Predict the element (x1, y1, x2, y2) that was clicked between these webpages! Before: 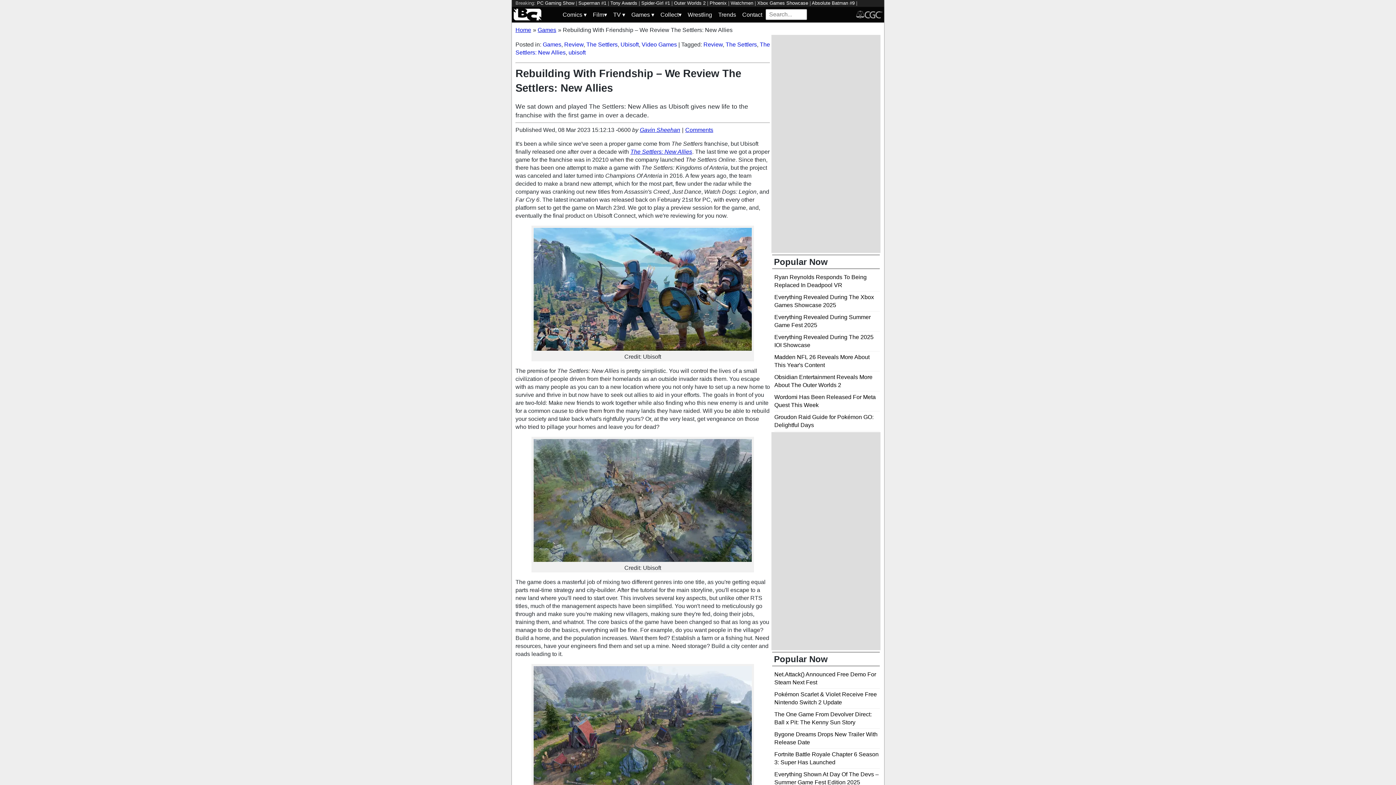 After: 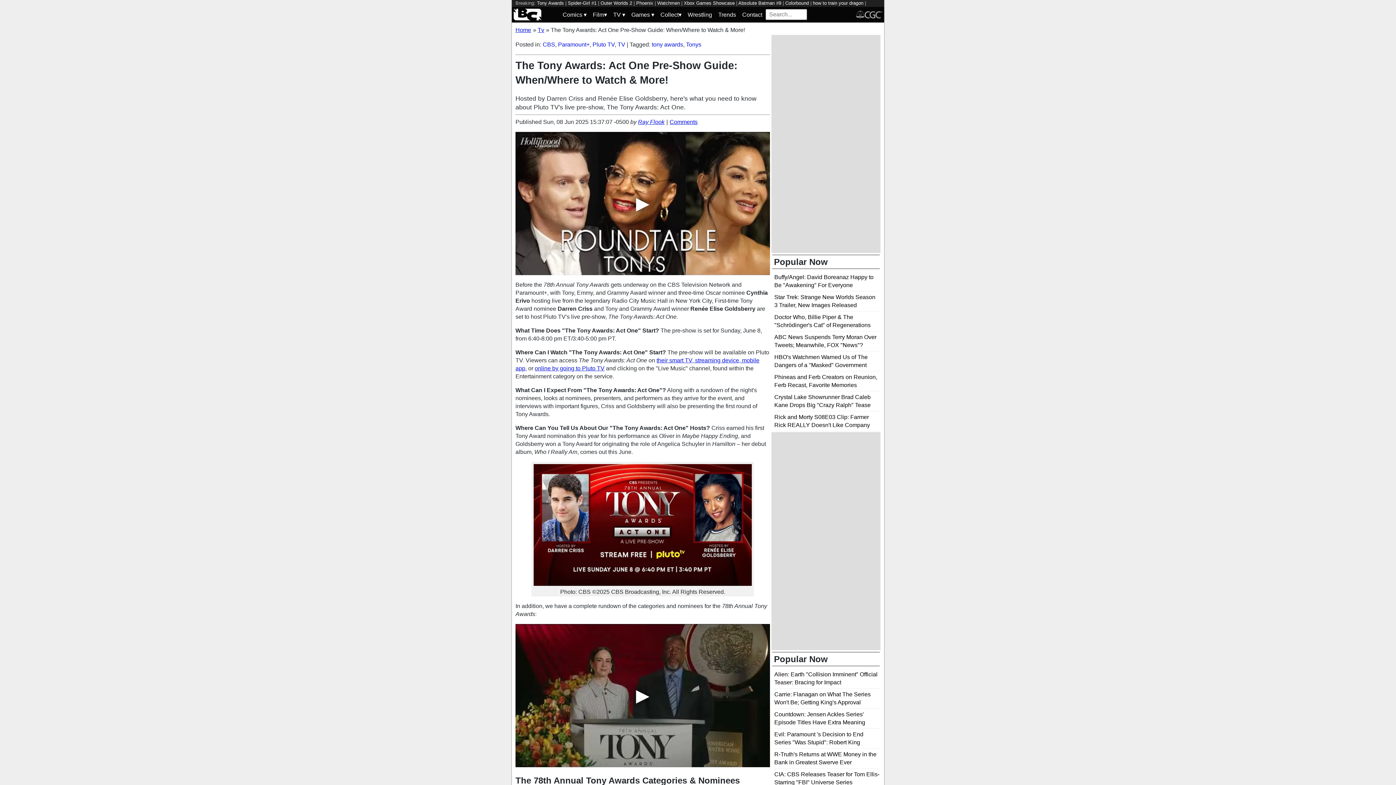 Action: bbox: (610, 0, 637, 5) label: Tony Awards